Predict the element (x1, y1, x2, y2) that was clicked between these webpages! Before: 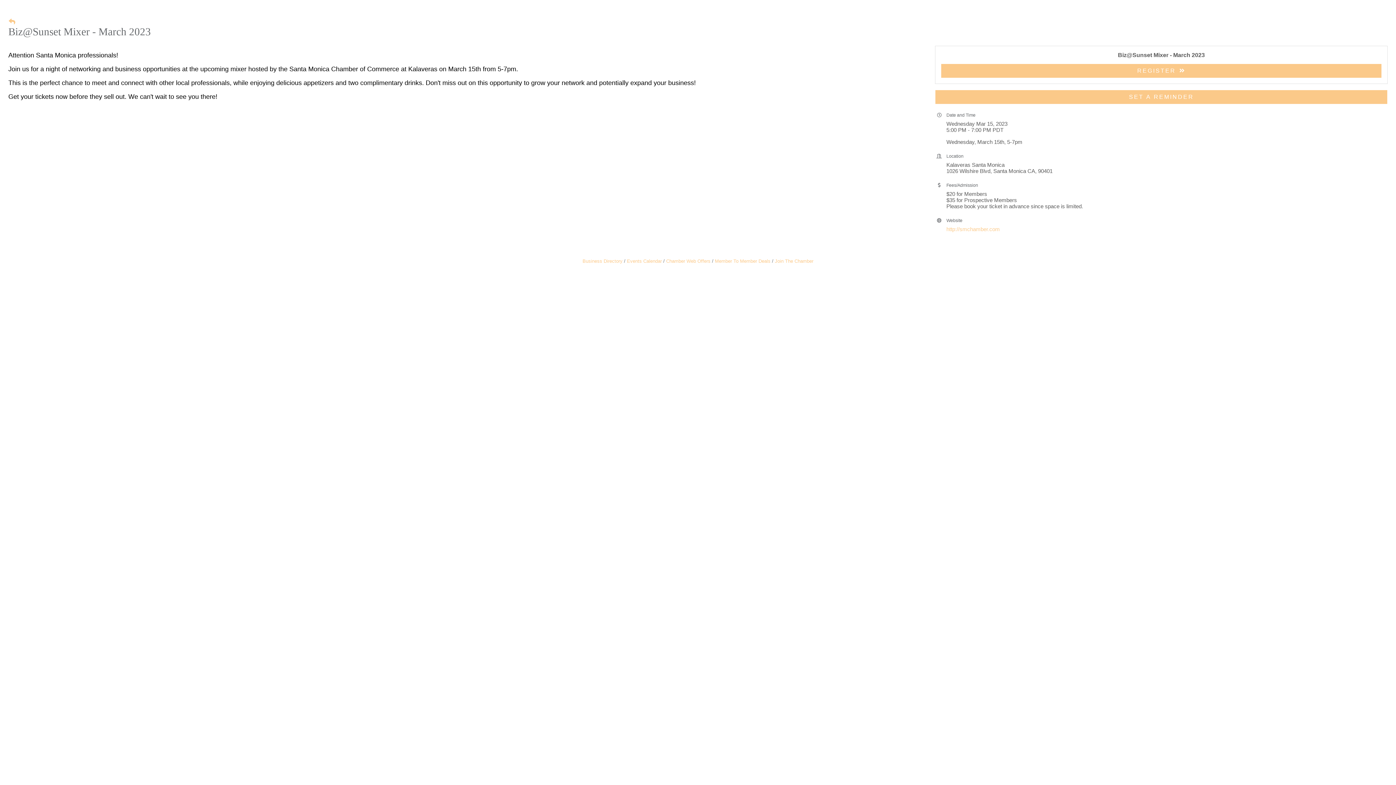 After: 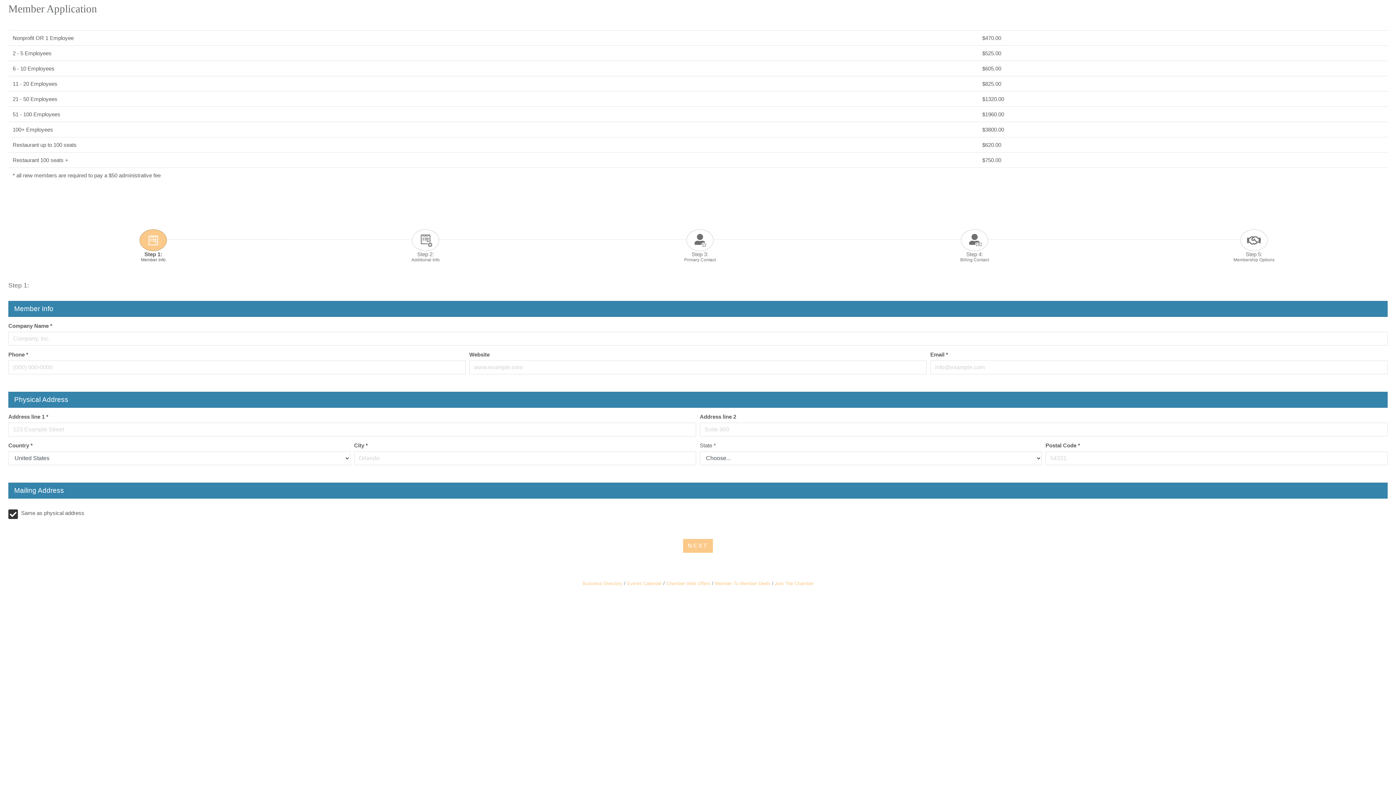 Action: bbox: (772, 258, 813, 264) label: Join The Chamber